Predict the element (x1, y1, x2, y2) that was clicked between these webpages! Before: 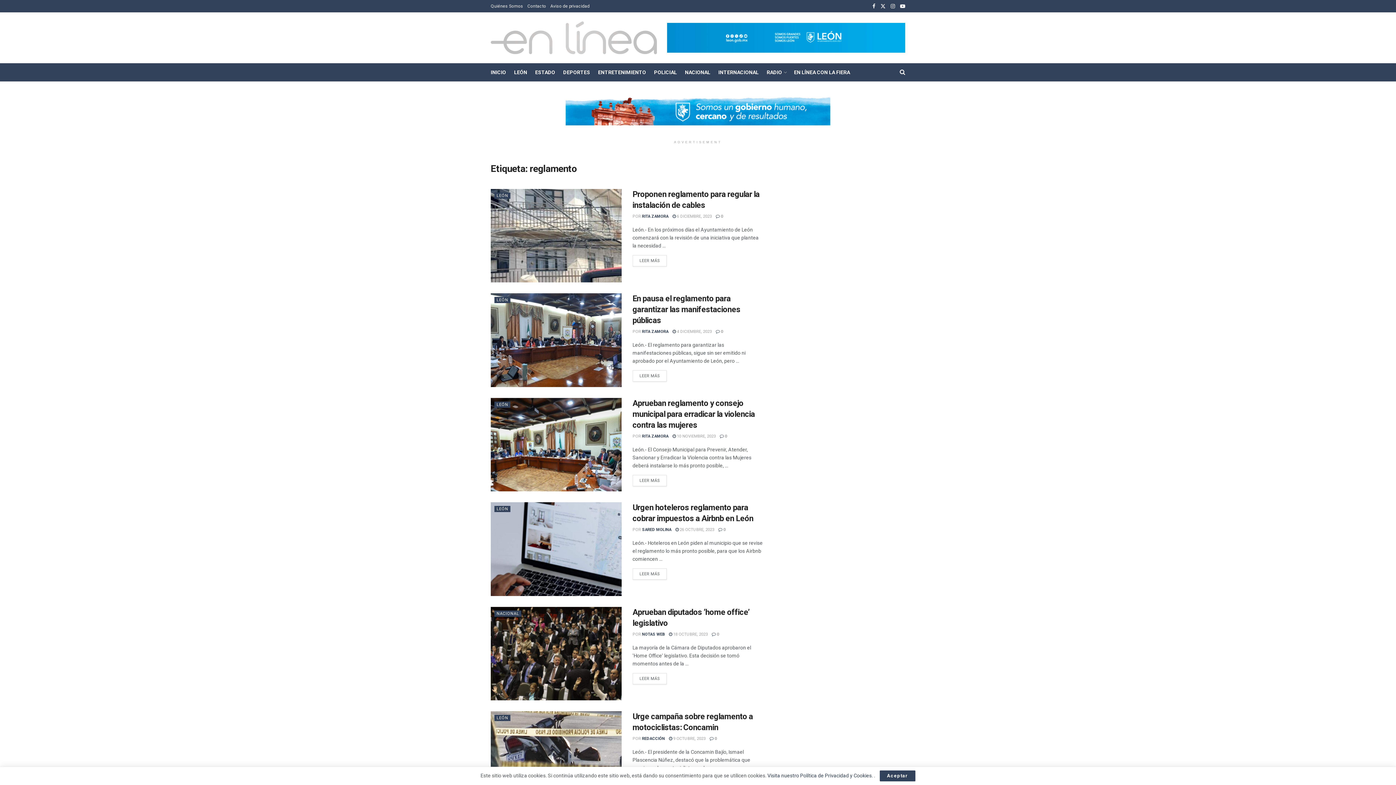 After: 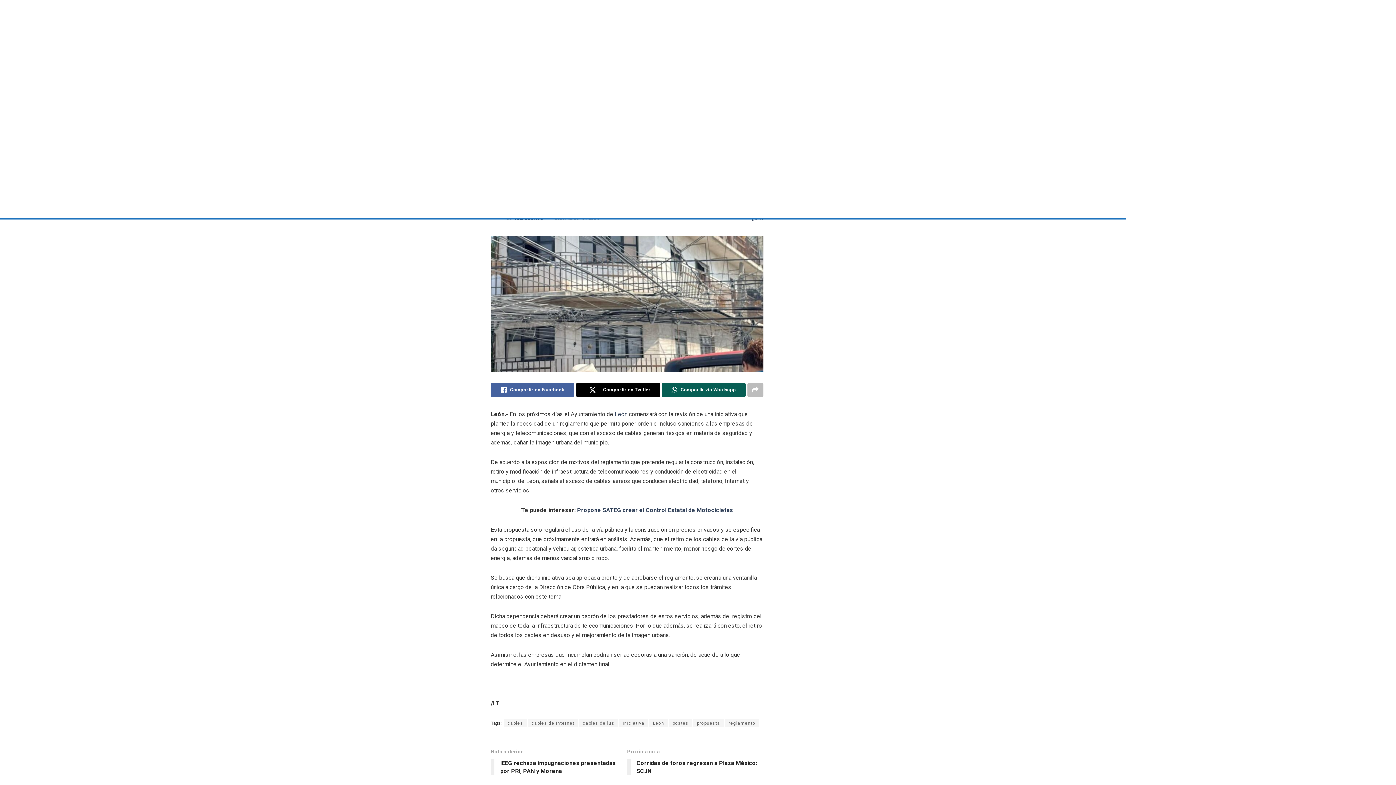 Action: label:  0 bbox: (716, 214, 723, 218)